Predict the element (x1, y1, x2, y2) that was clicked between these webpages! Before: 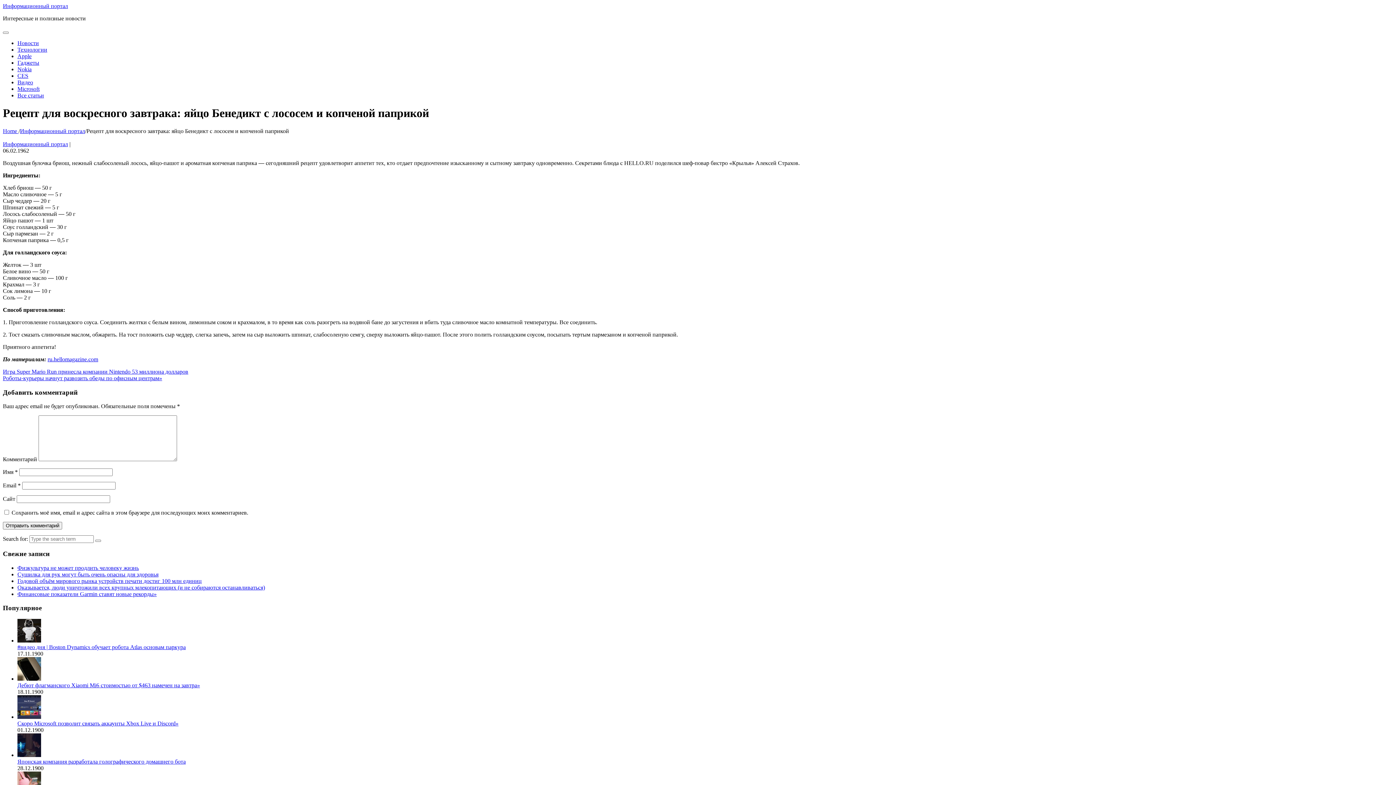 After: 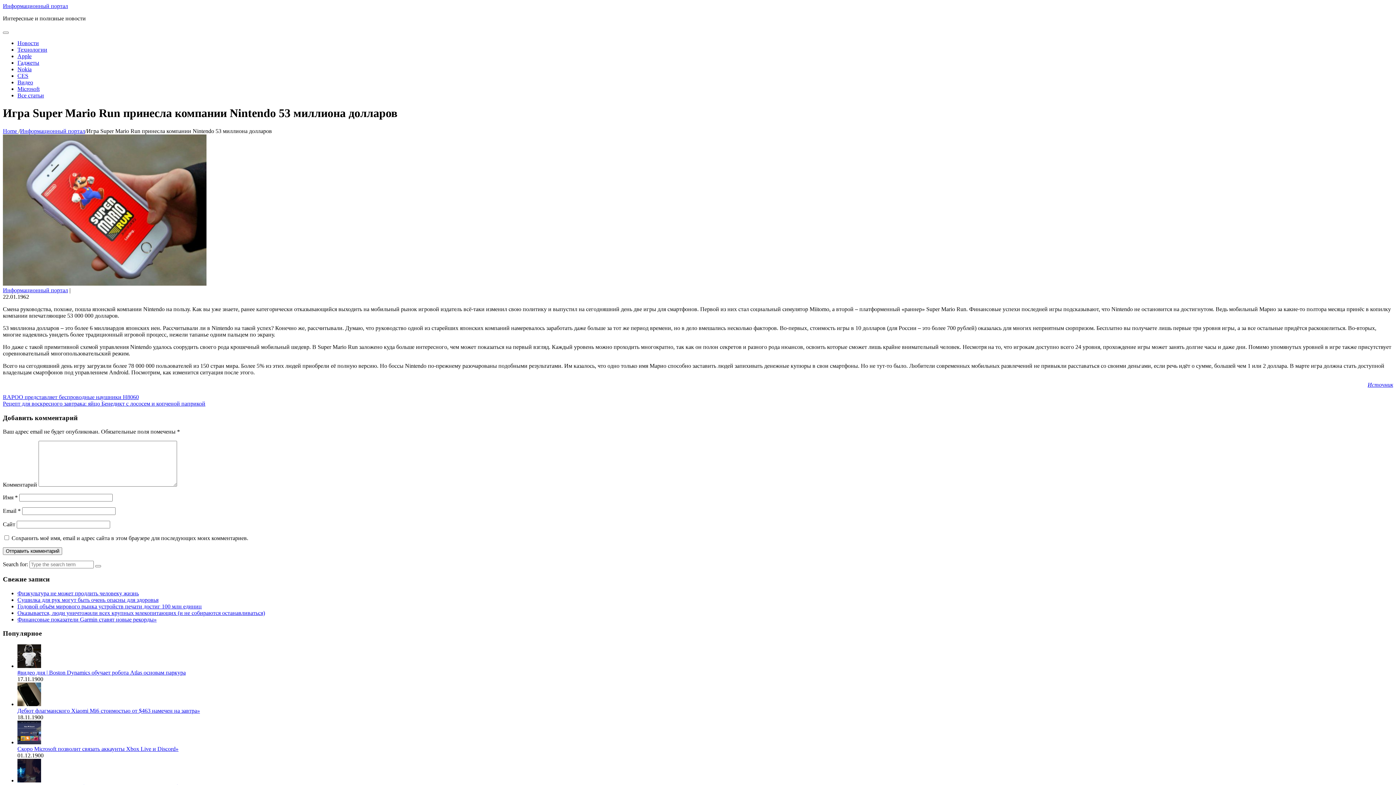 Action: label: Игра Super Mario Run принесла компании Nintendo 53 миллиона долларов bbox: (2, 368, 188, 374)